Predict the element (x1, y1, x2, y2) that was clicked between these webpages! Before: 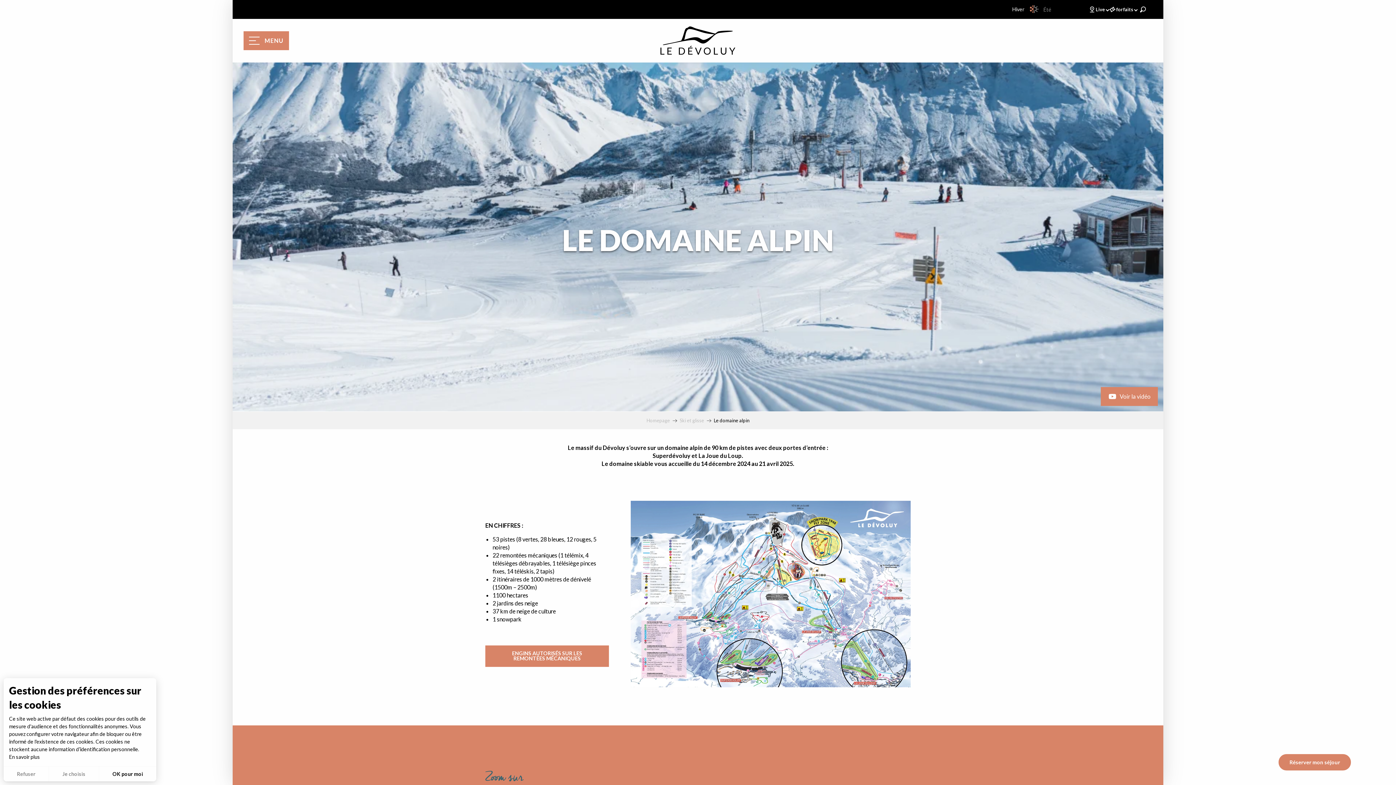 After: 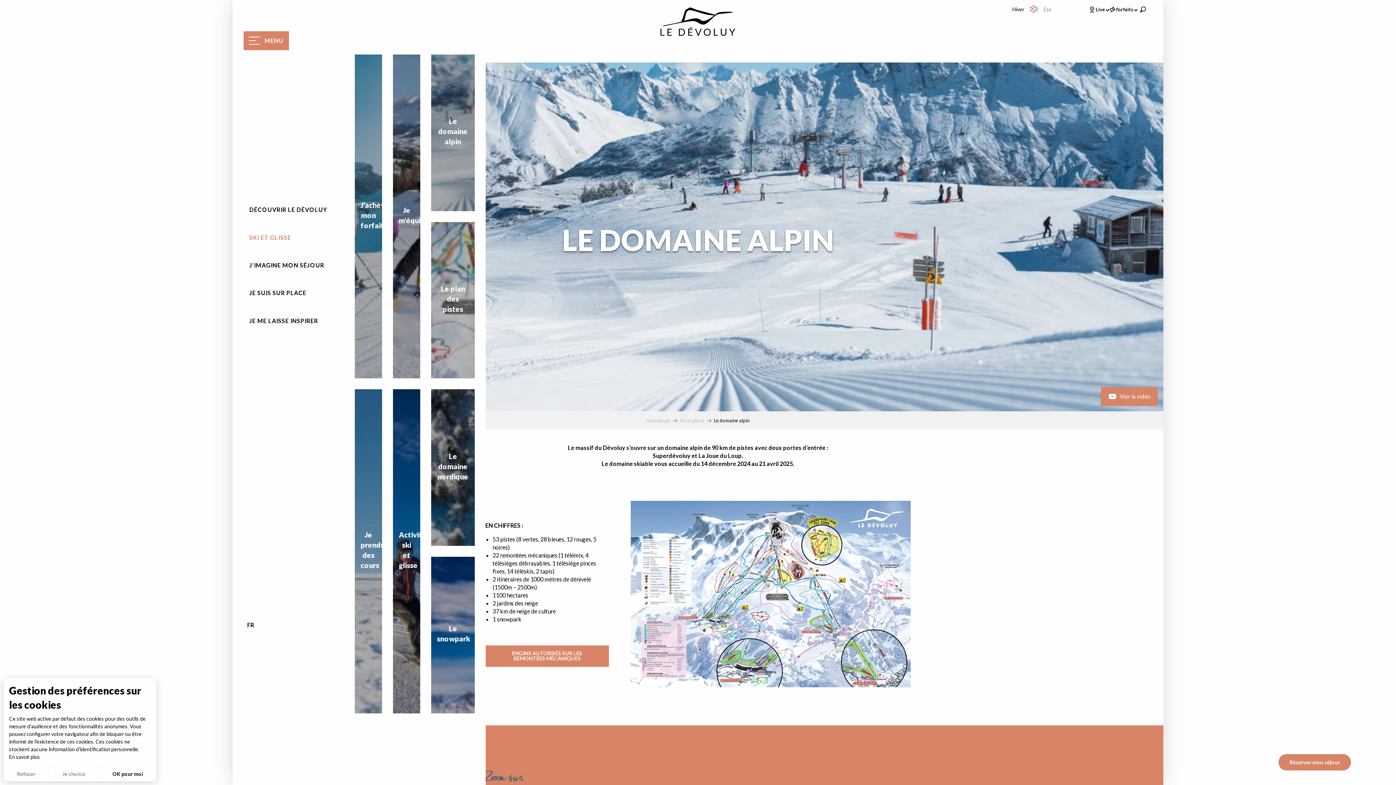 Action: bbox: (131, 223, 184, 251) label: SKI ET GLISSE